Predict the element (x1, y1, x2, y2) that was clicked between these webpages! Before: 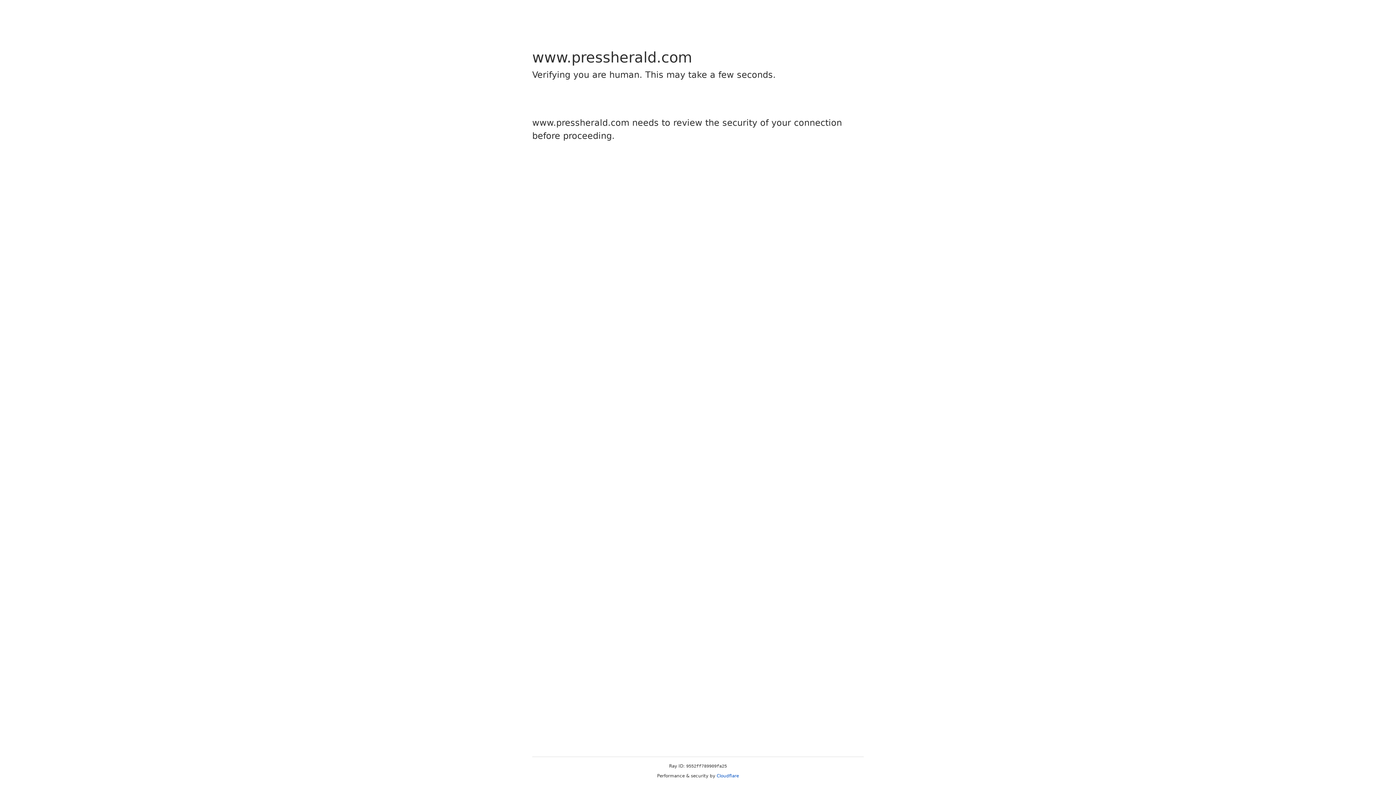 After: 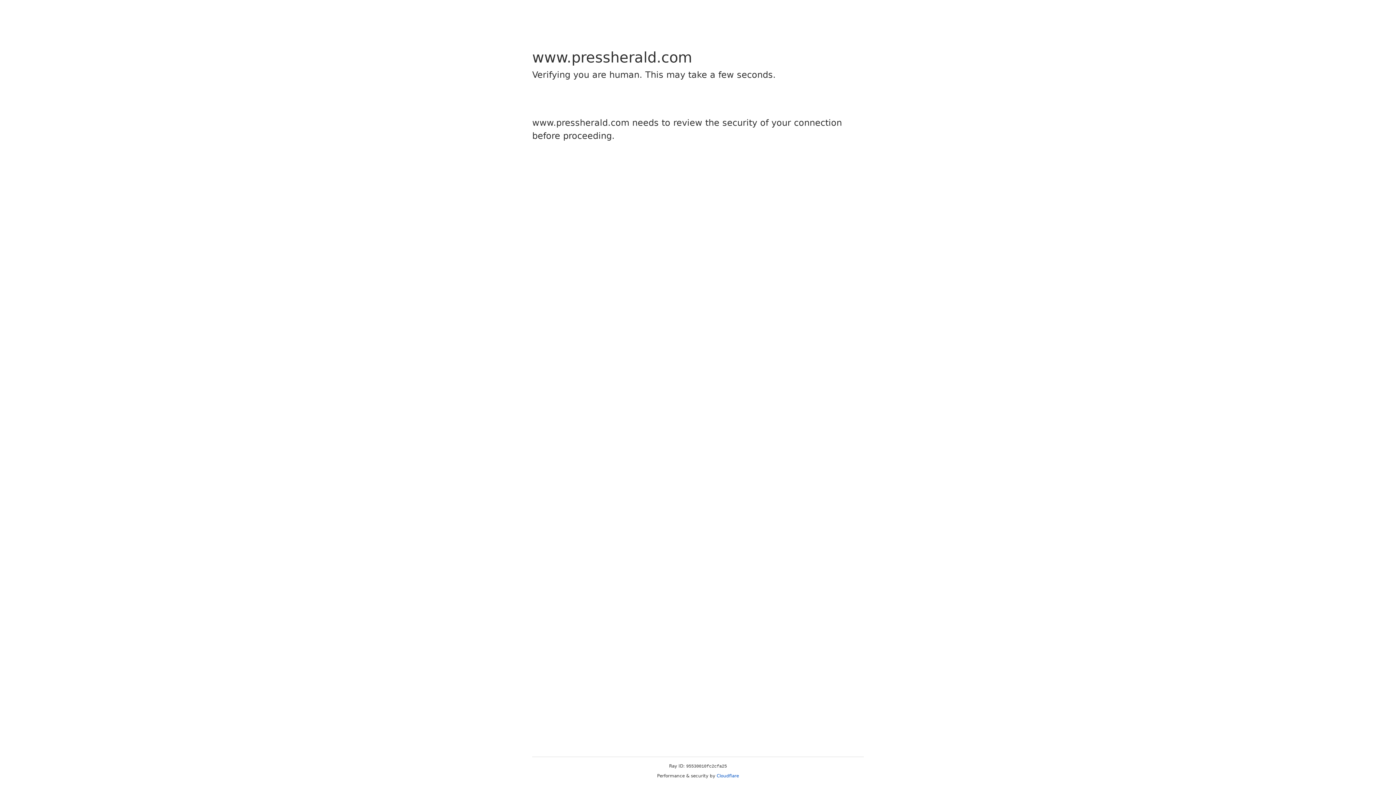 Action: label: Cloudflare bbox: (716, 773, 739, 778)